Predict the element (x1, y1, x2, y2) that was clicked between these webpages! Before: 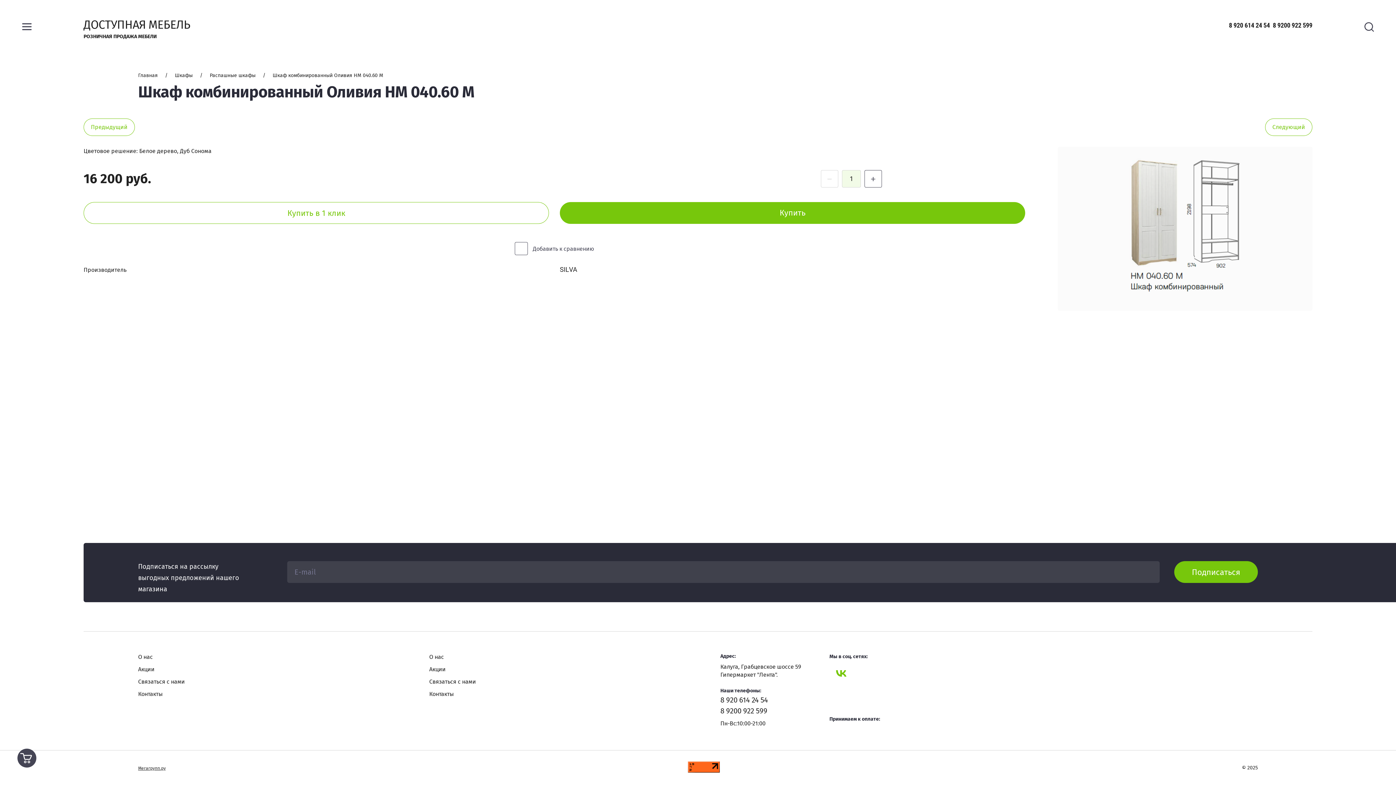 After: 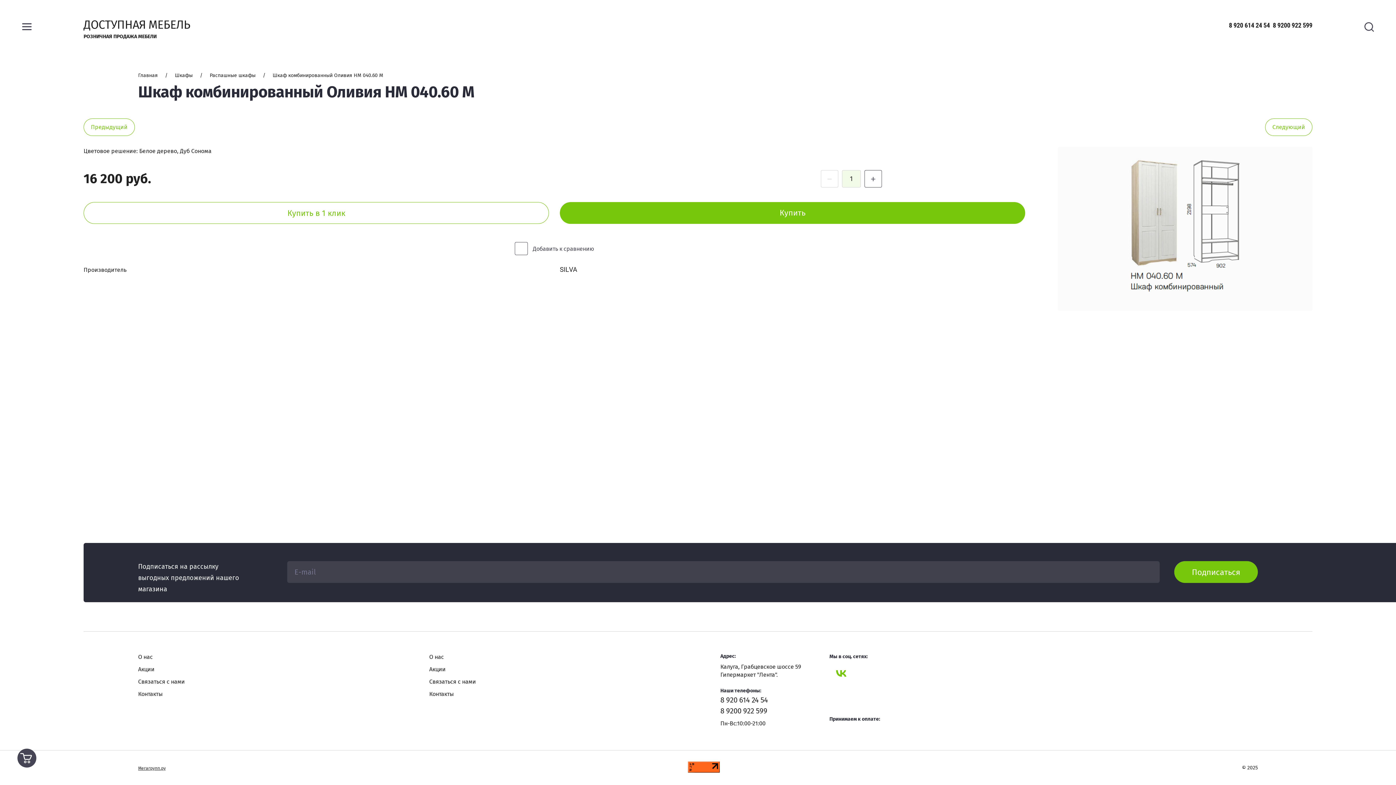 Action: label: 8 920 614 24 54 bbox: (1229, 21, 1270, 29)